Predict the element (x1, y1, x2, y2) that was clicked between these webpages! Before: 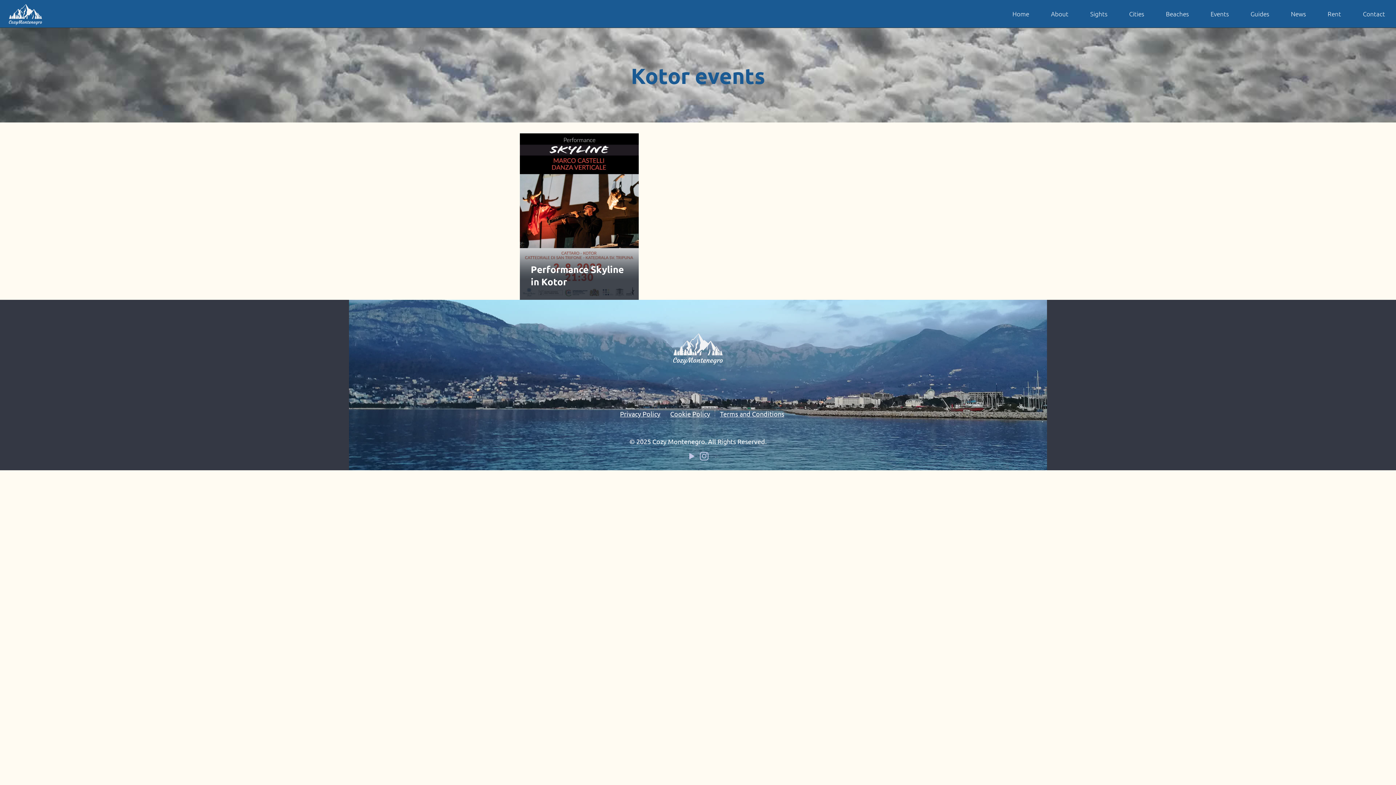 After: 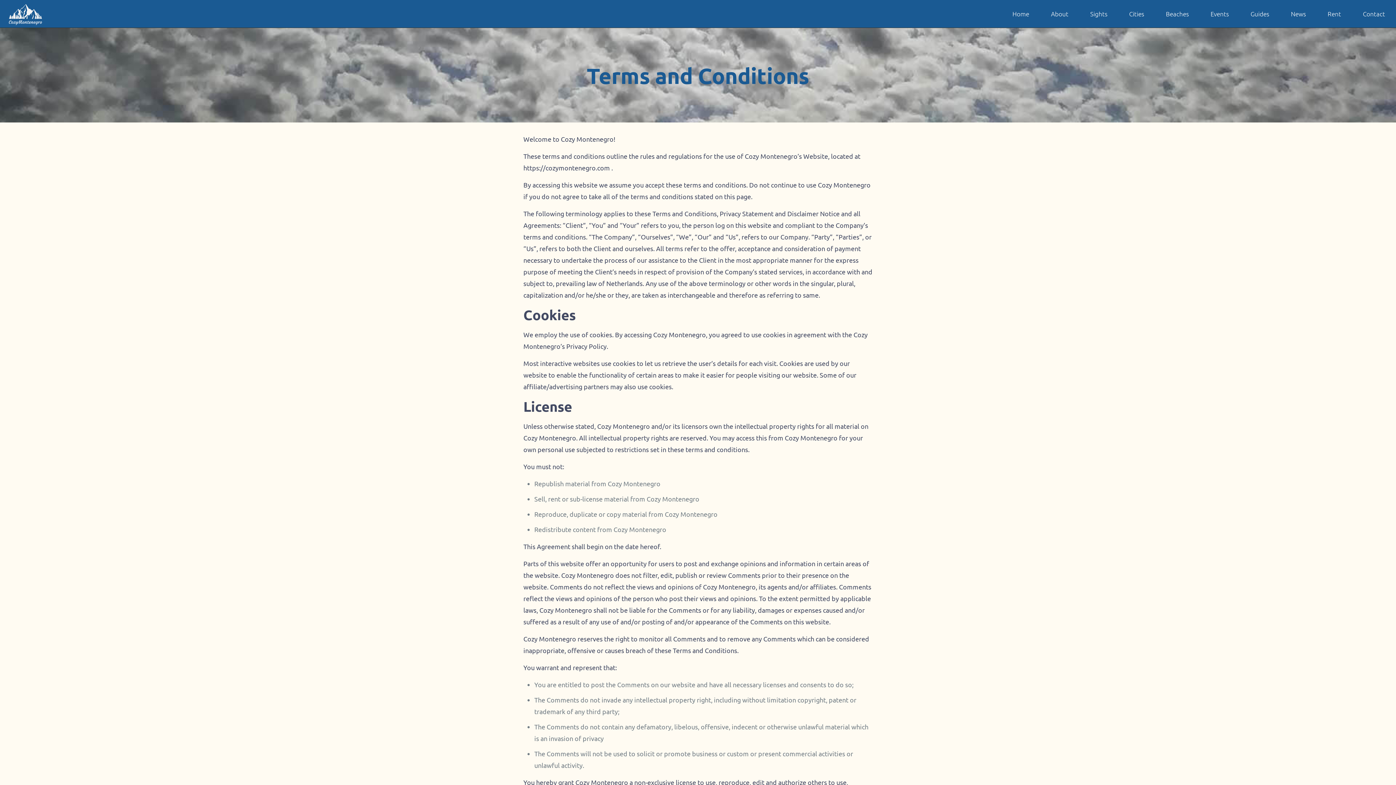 Action: label: Terms and Conditions bbox: (719, 405, 784, 423)